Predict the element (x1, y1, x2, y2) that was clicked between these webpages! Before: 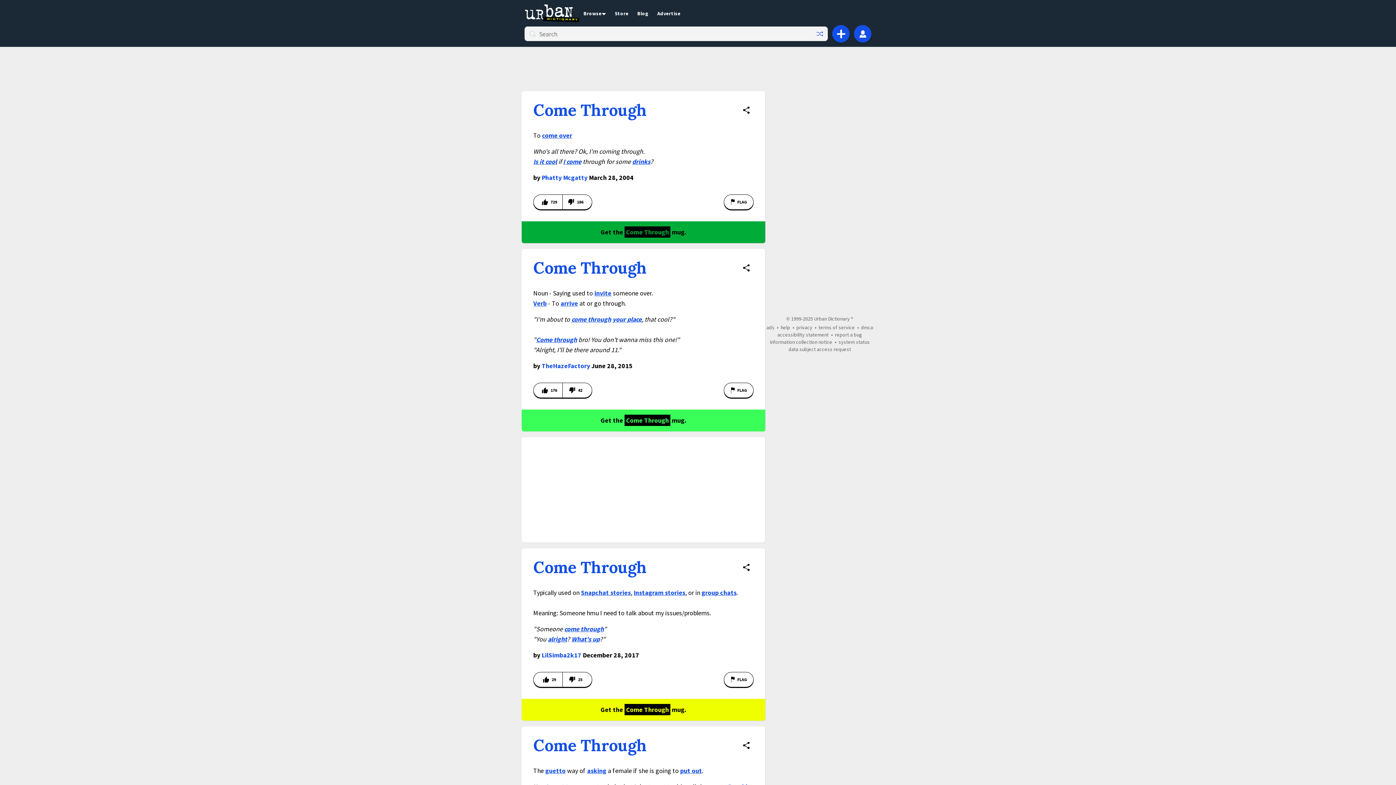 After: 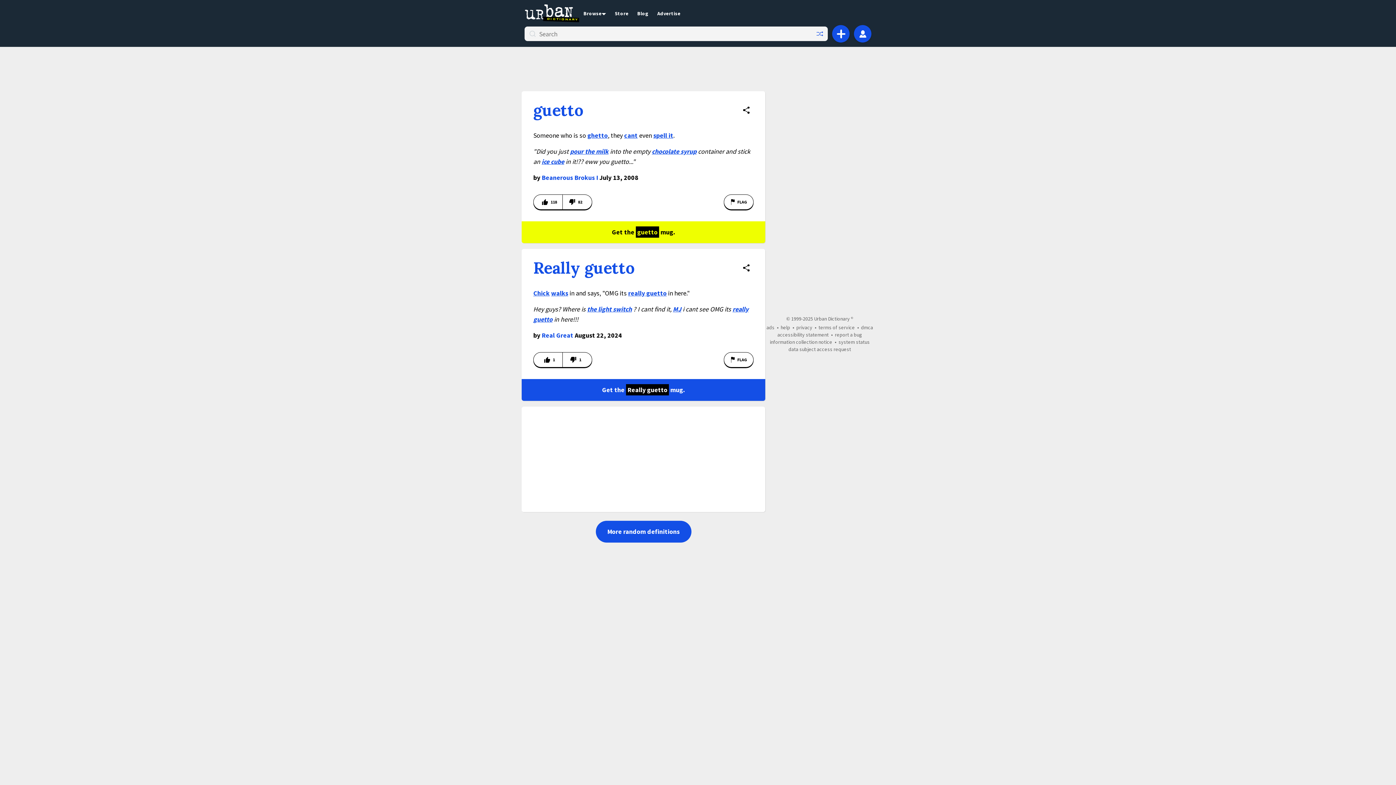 Action: bbox: (545, 766, 565, 775) label: guetto